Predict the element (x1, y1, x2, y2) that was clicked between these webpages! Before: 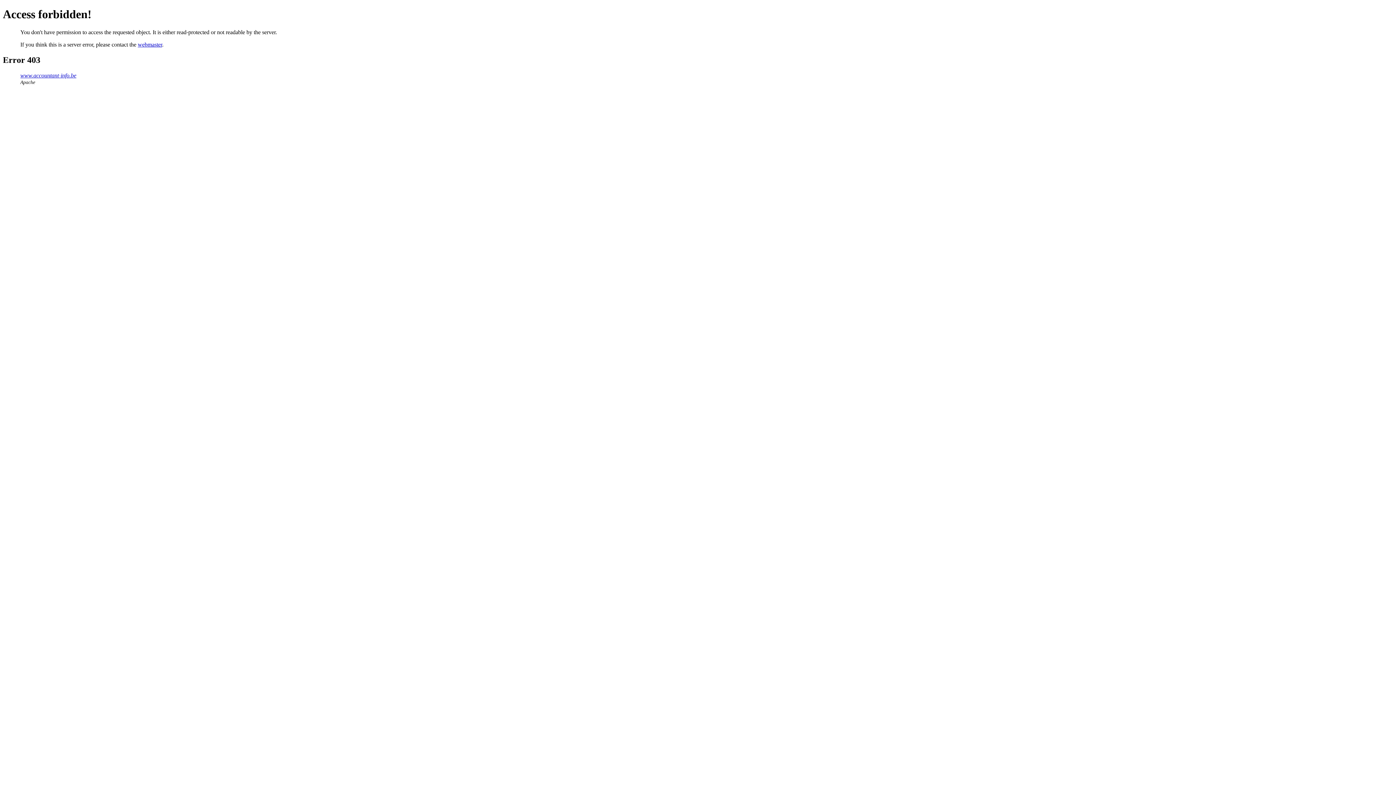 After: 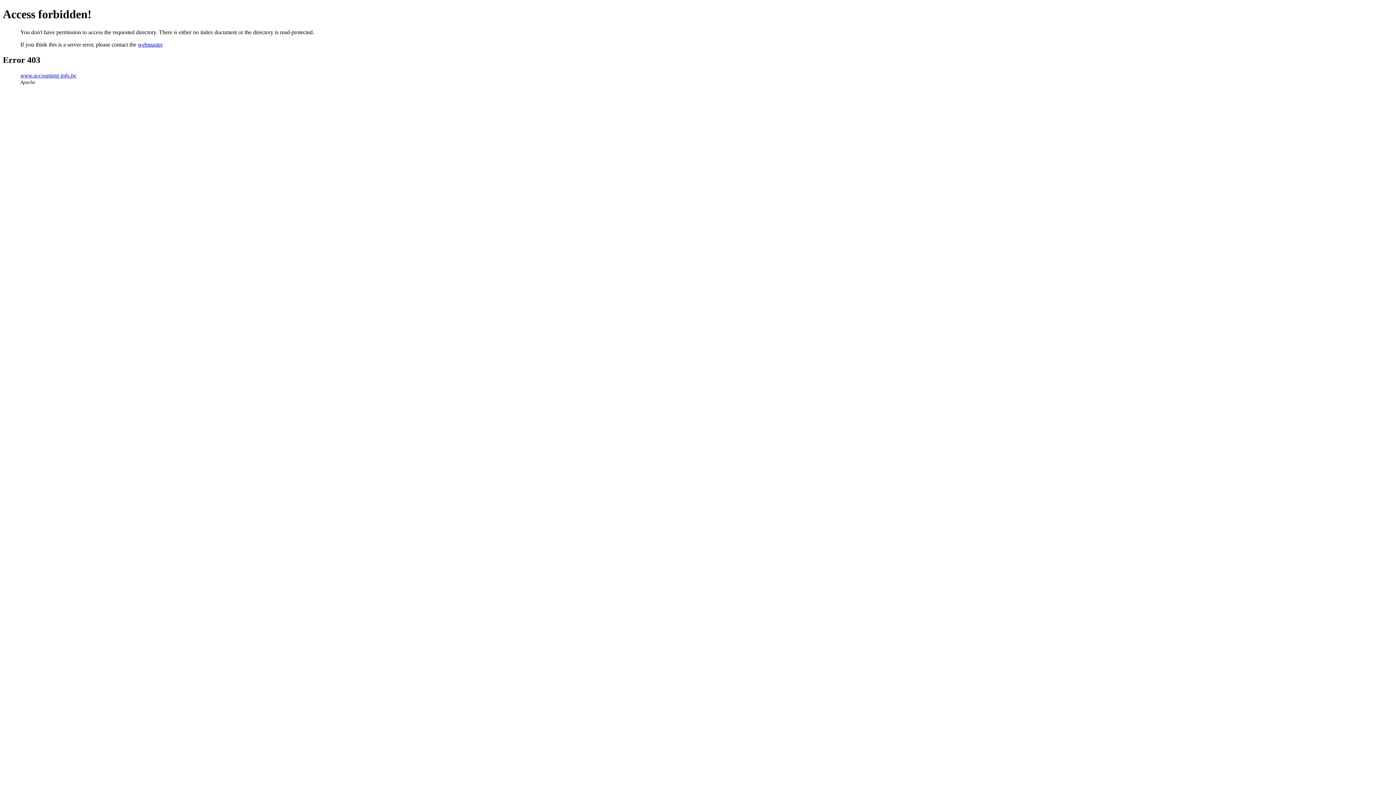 Action: bbox: (20, 72, 76, 78) label: www.accountant-info.be